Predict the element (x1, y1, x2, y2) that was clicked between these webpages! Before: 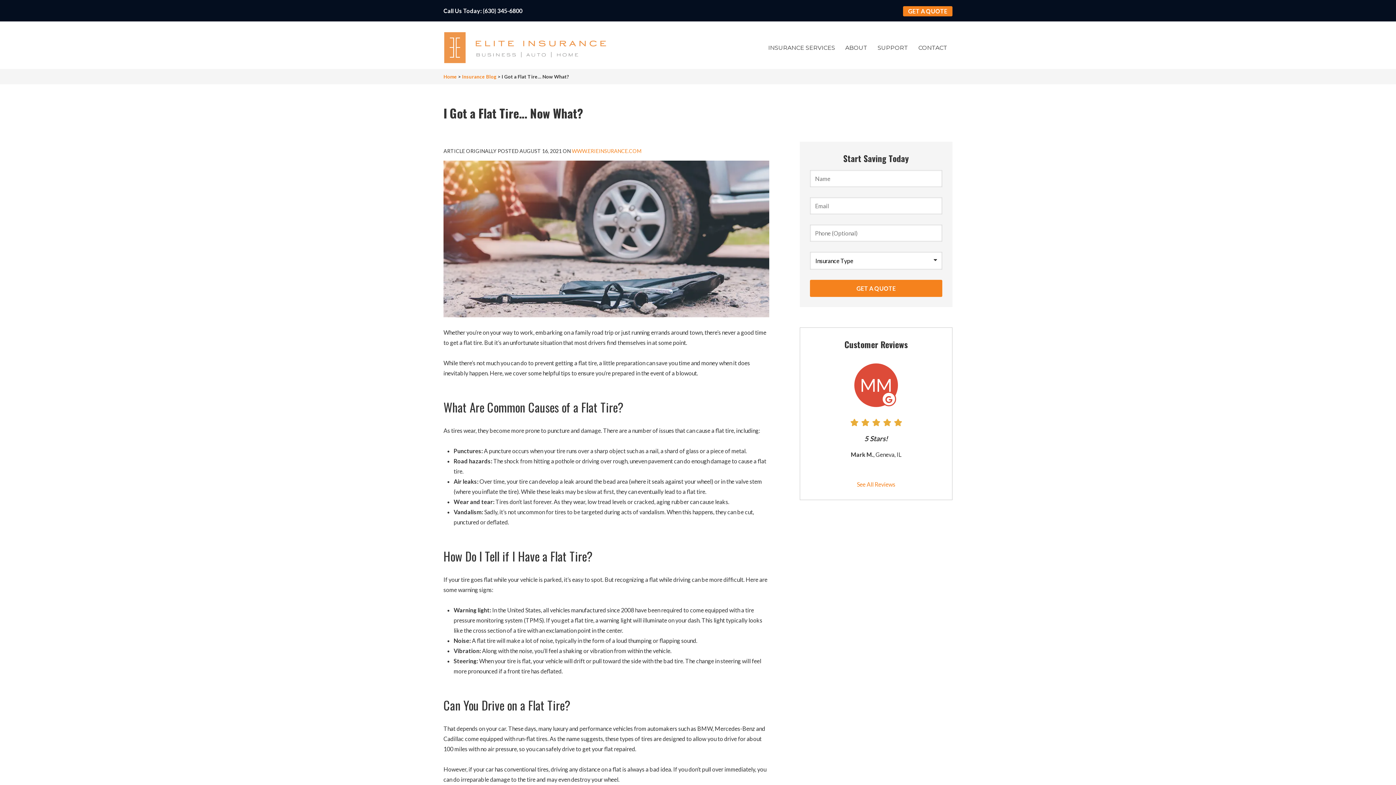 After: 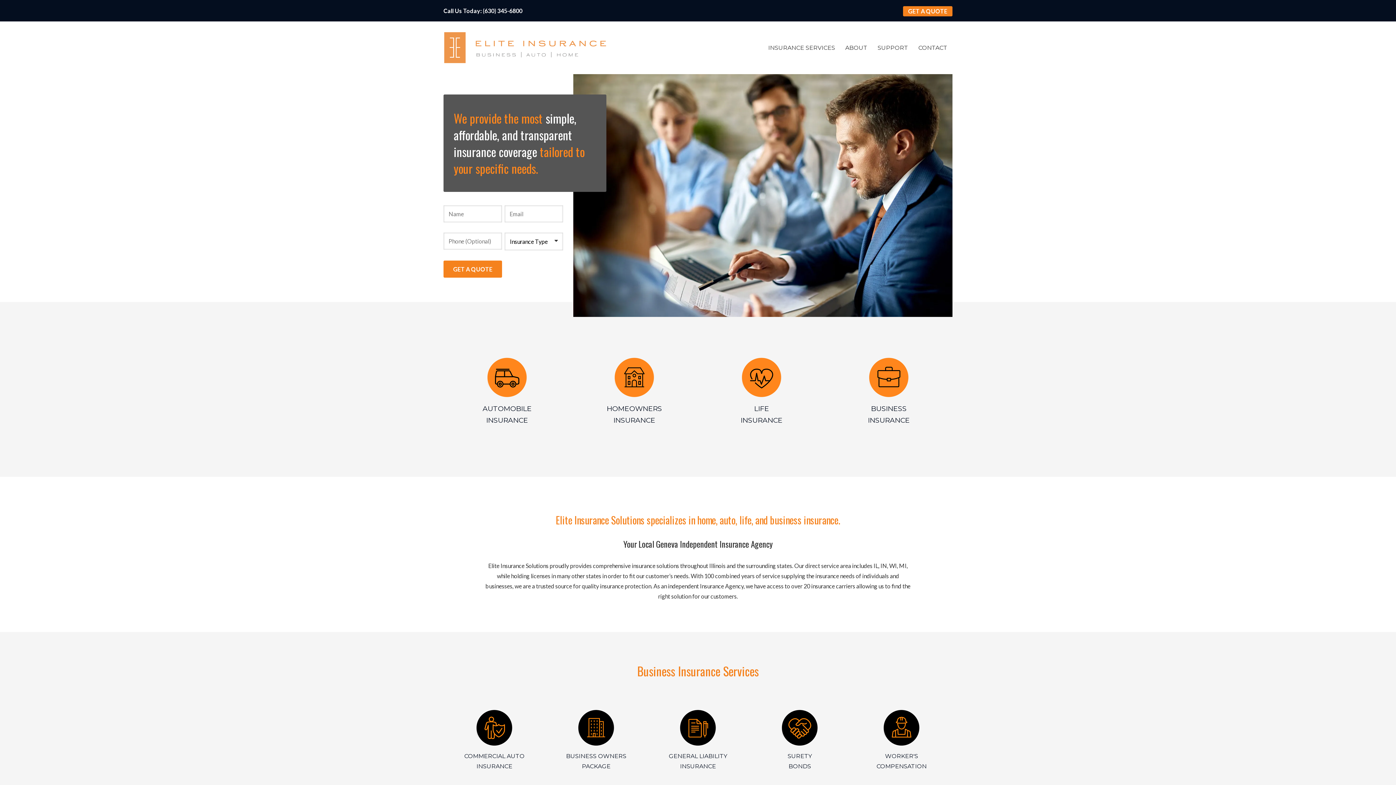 Action: bbox: (443, 33, 607, 45)